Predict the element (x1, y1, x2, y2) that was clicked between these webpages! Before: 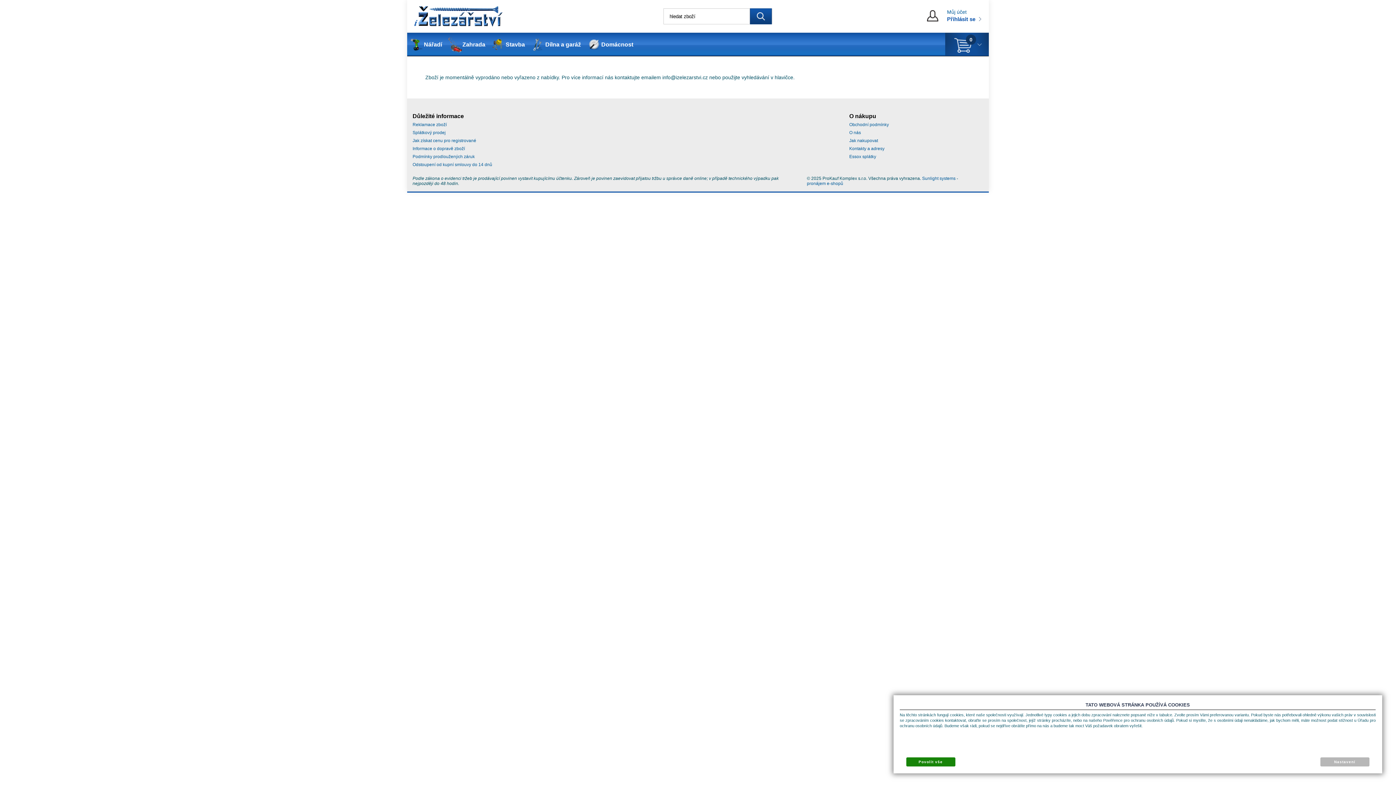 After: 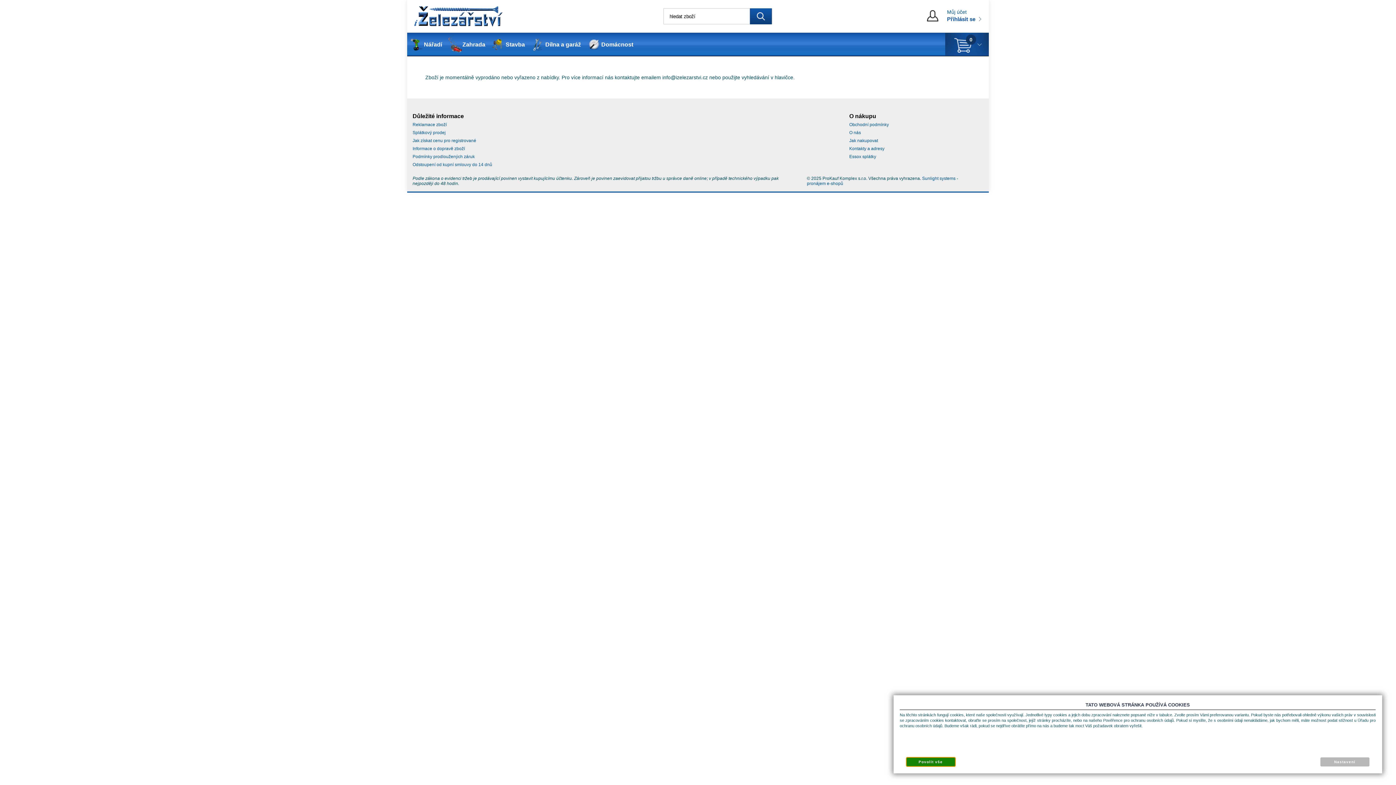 Action: bbox: (906, 757, 955, 766) label: Povolit vše